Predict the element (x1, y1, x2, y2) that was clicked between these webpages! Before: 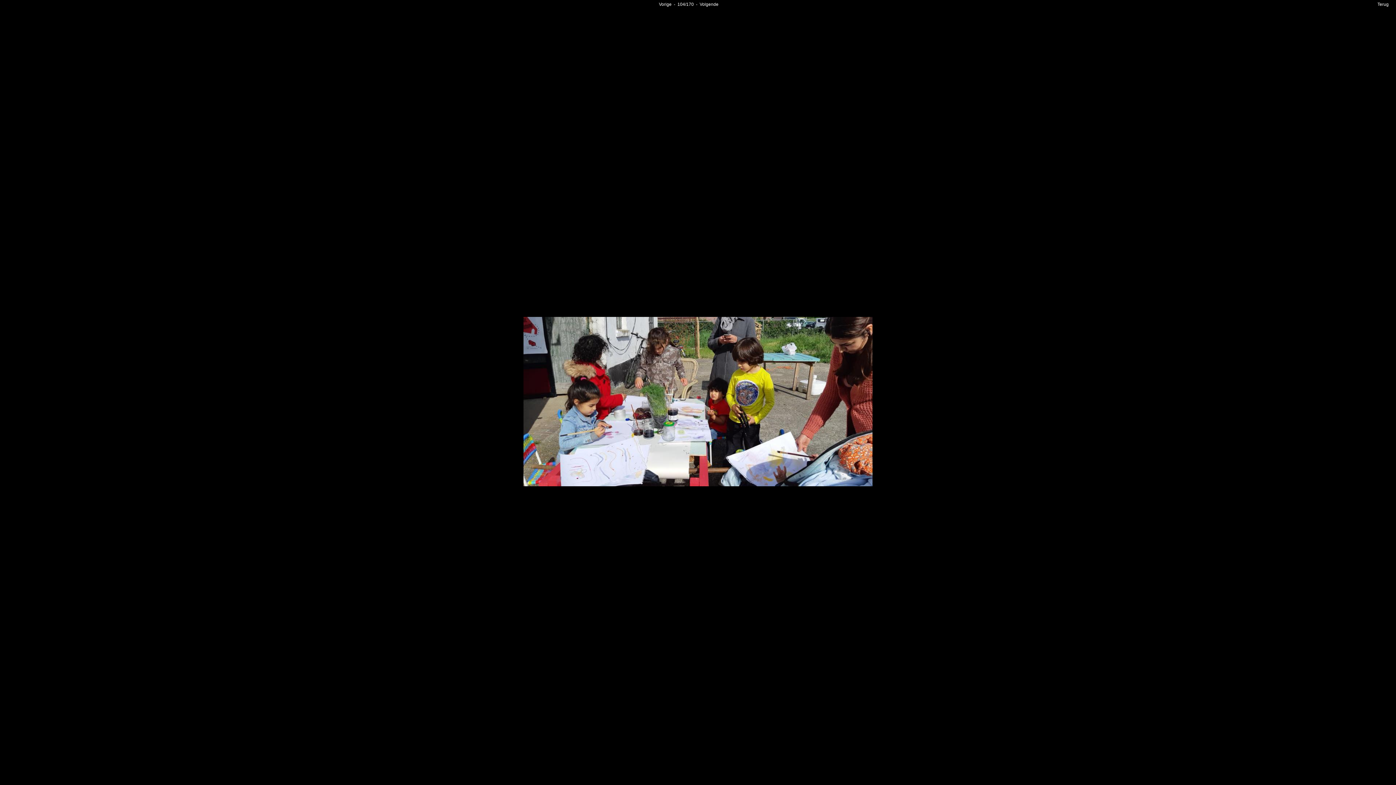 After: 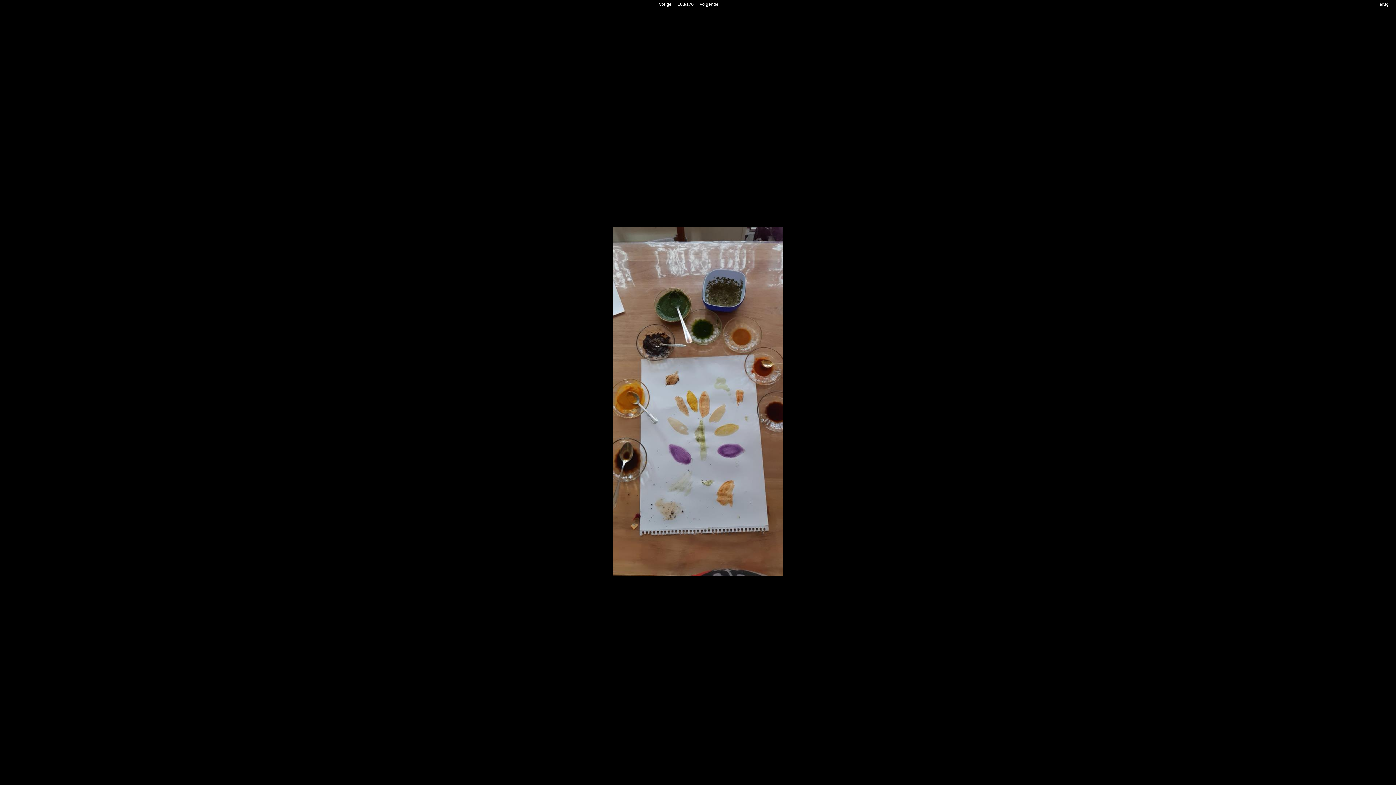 Action: label: Vorige bbox: (659, 1, 671, 6)